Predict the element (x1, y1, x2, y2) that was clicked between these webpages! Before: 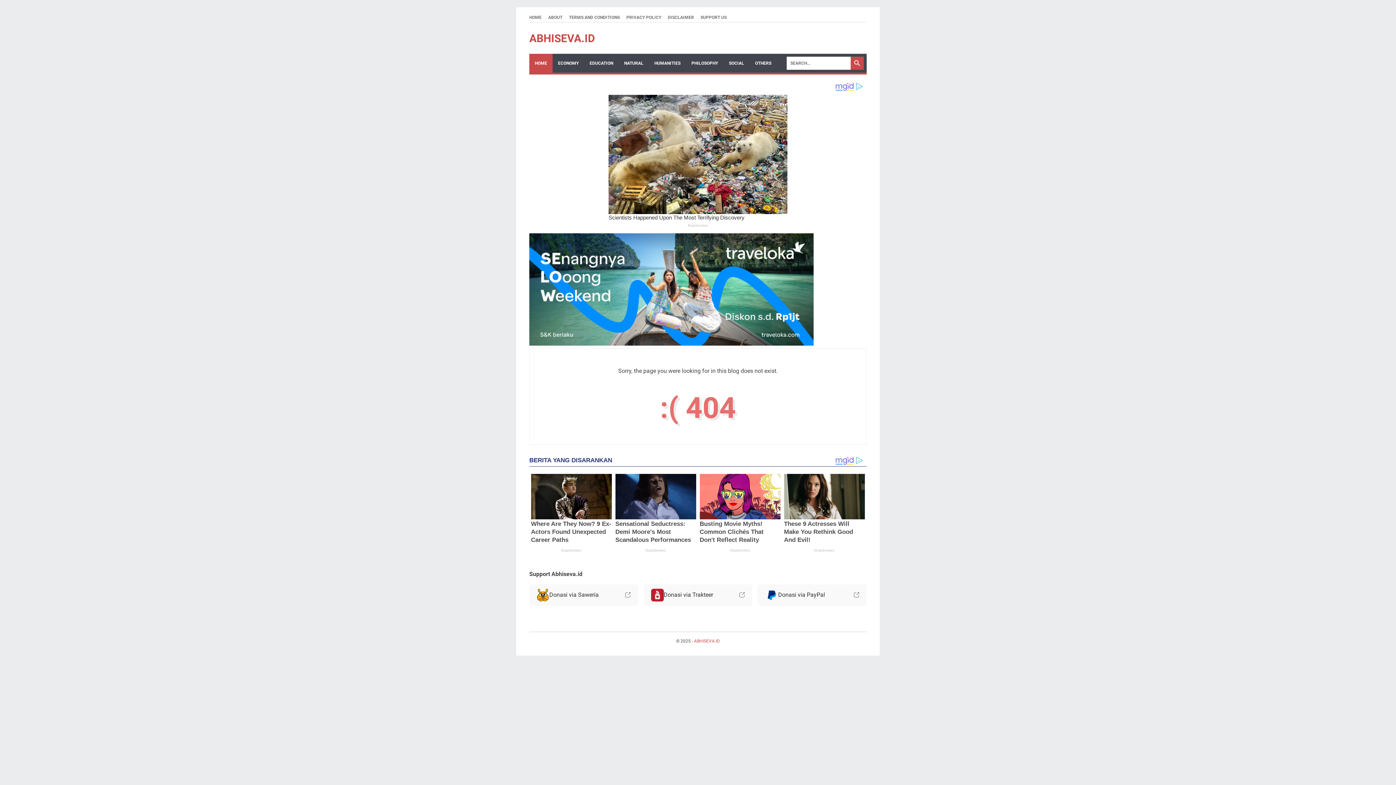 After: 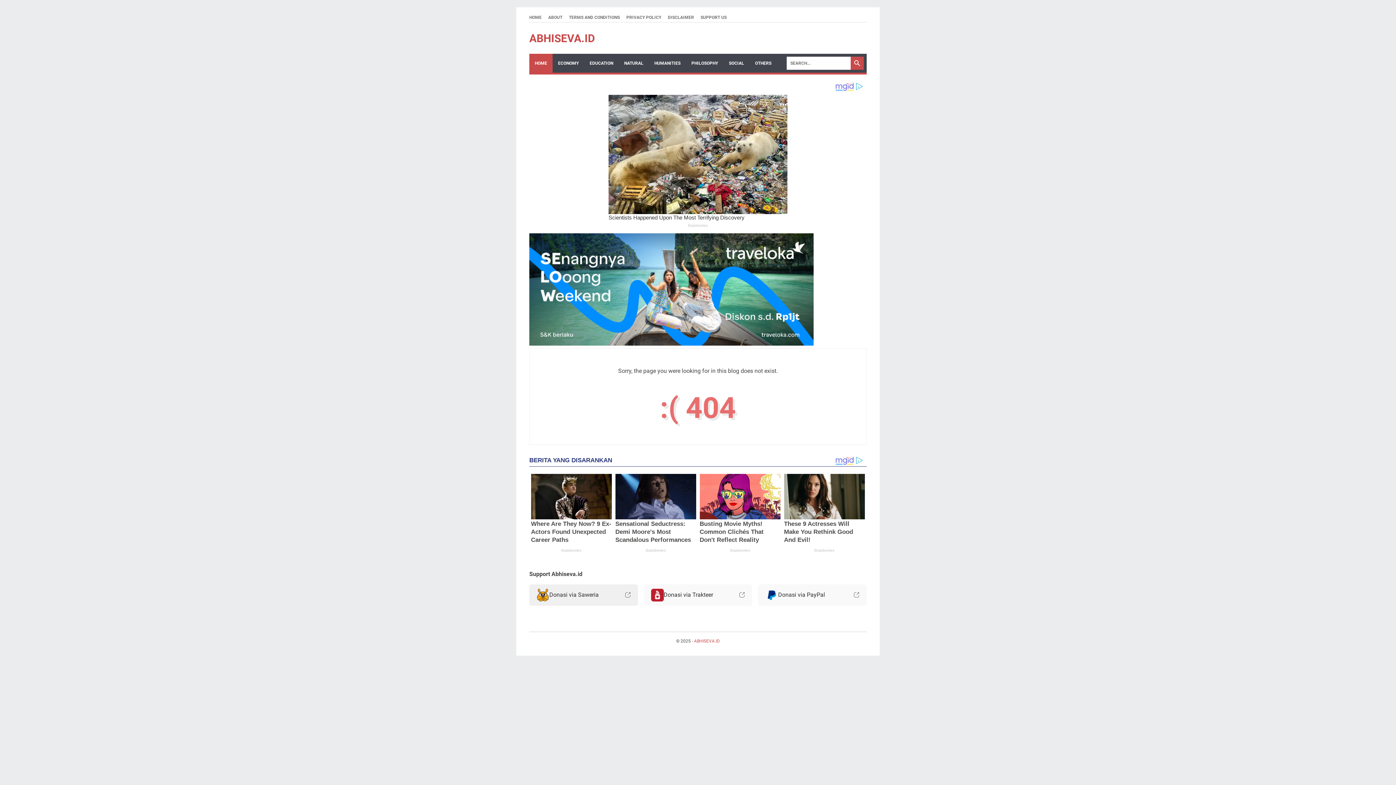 Action: label: Donasi via Saweria bbox: (529, 584, 638, 606)